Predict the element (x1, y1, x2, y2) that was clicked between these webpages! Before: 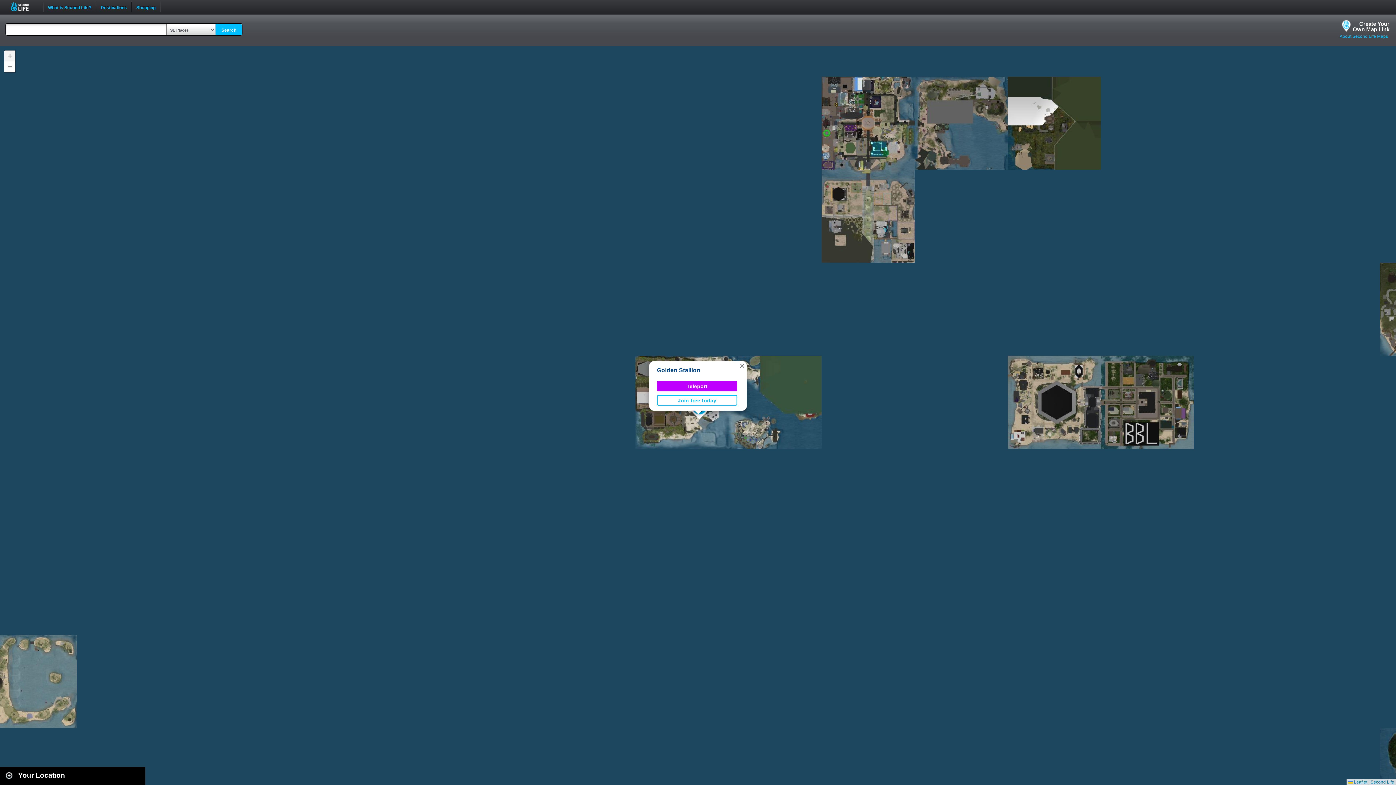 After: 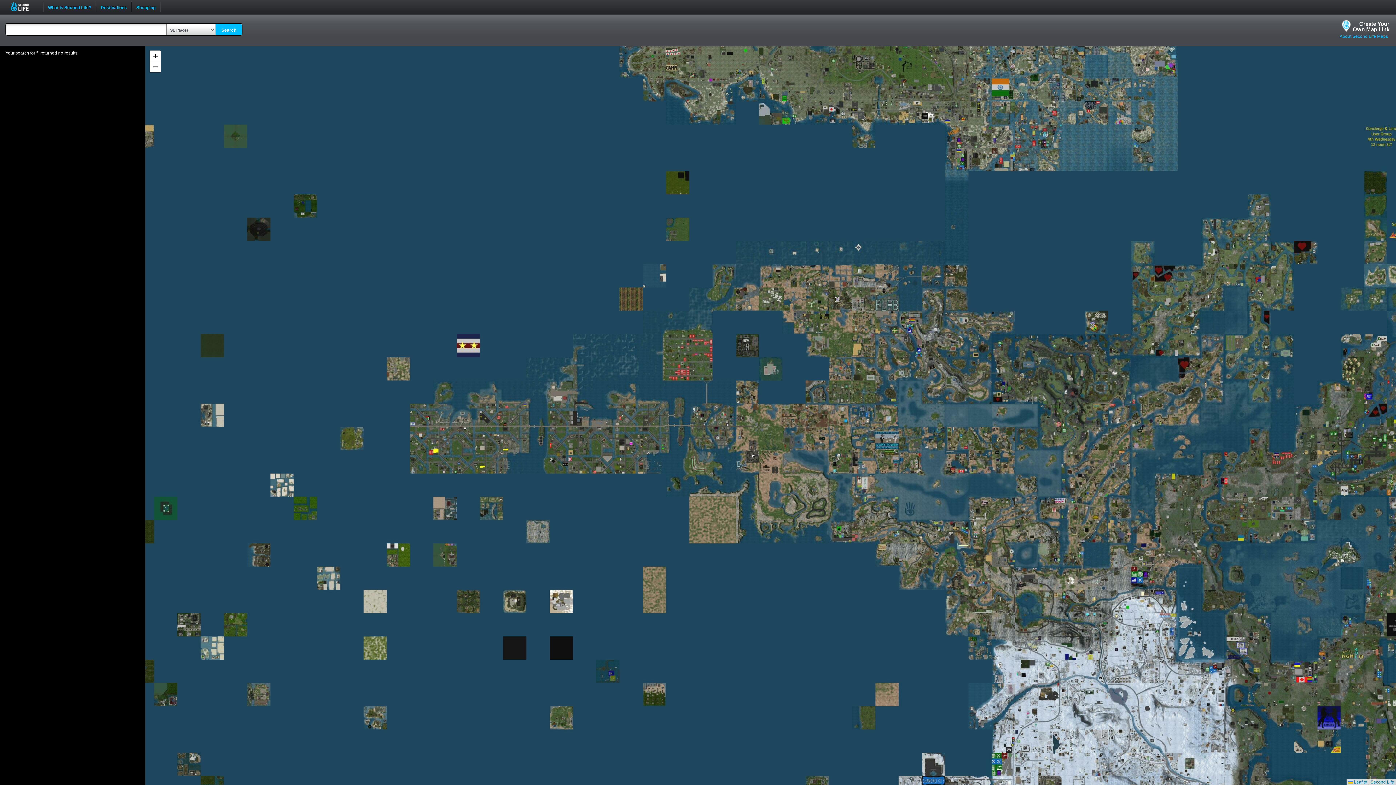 Action: bbox: (215, 23, 242, 36) label: Search